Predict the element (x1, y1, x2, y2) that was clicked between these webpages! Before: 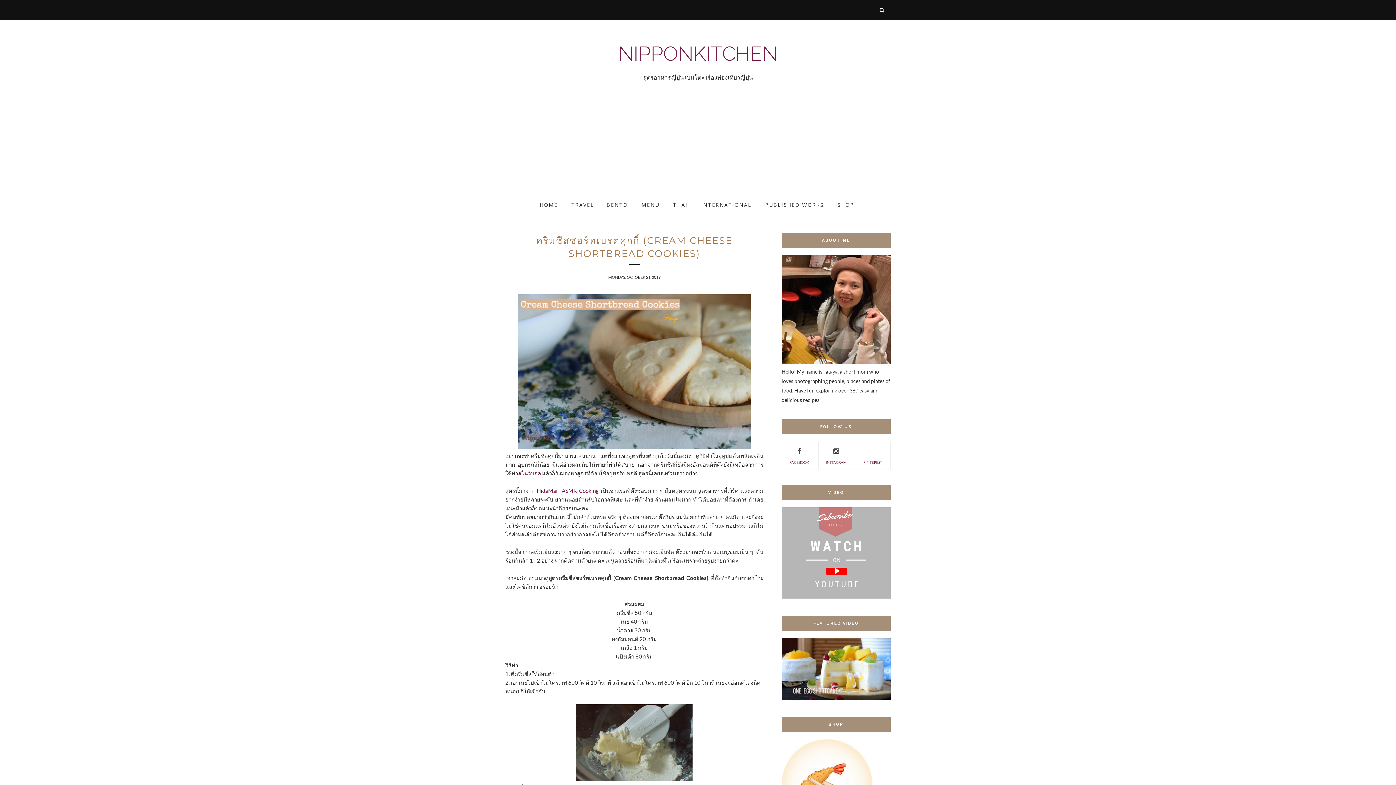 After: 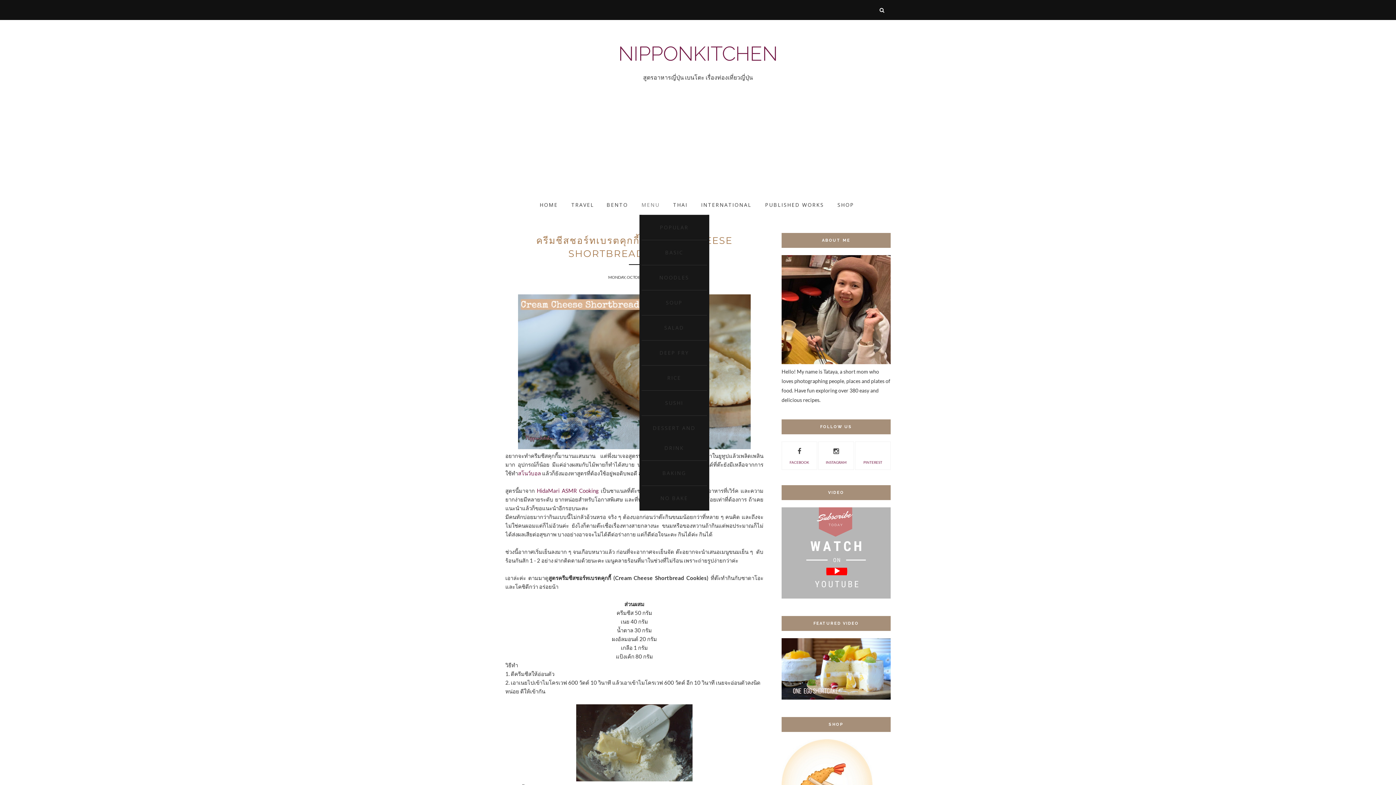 Action: label: MENU bbox: (641, 194, 659, 214)